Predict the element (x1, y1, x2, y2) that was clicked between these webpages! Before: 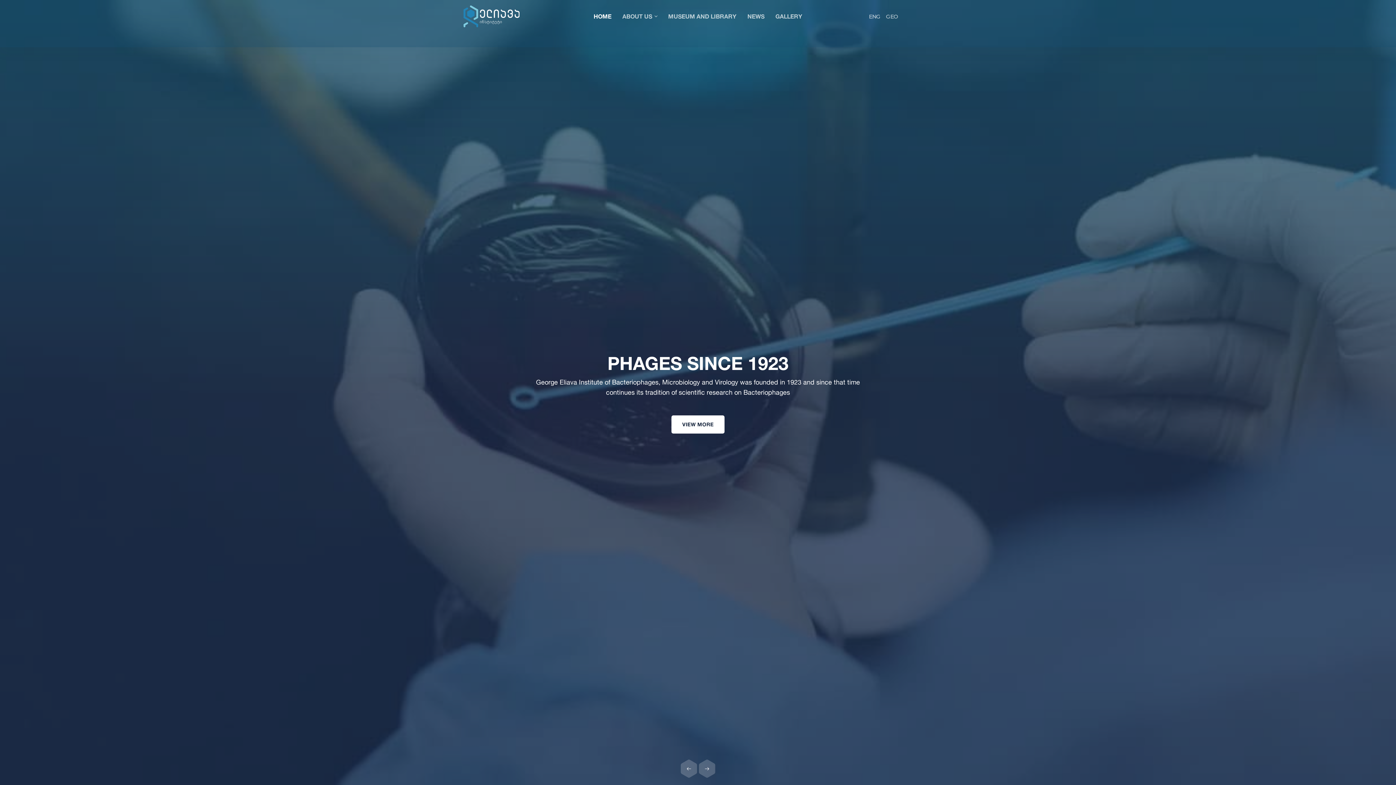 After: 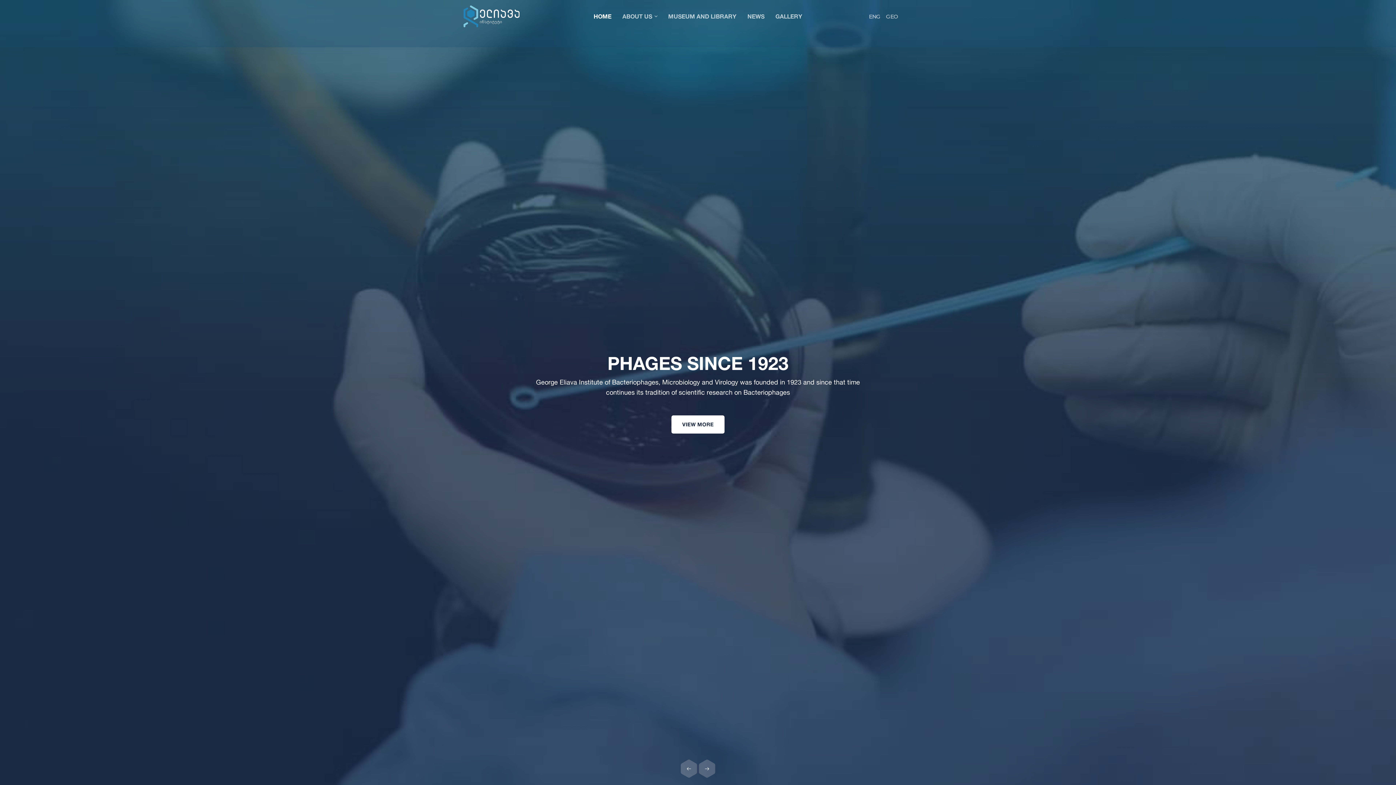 Action: bbox: (869, 11, 880, 20) label: ENG